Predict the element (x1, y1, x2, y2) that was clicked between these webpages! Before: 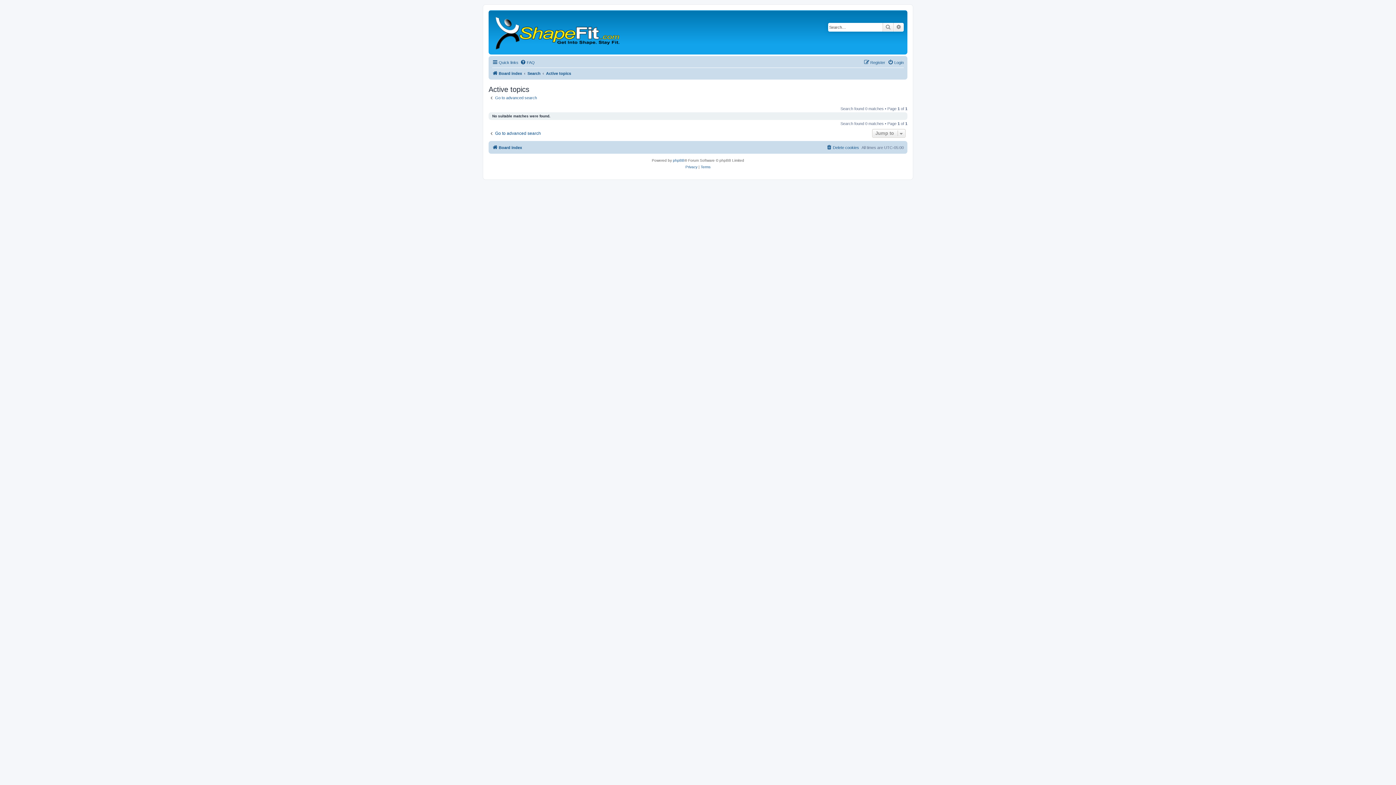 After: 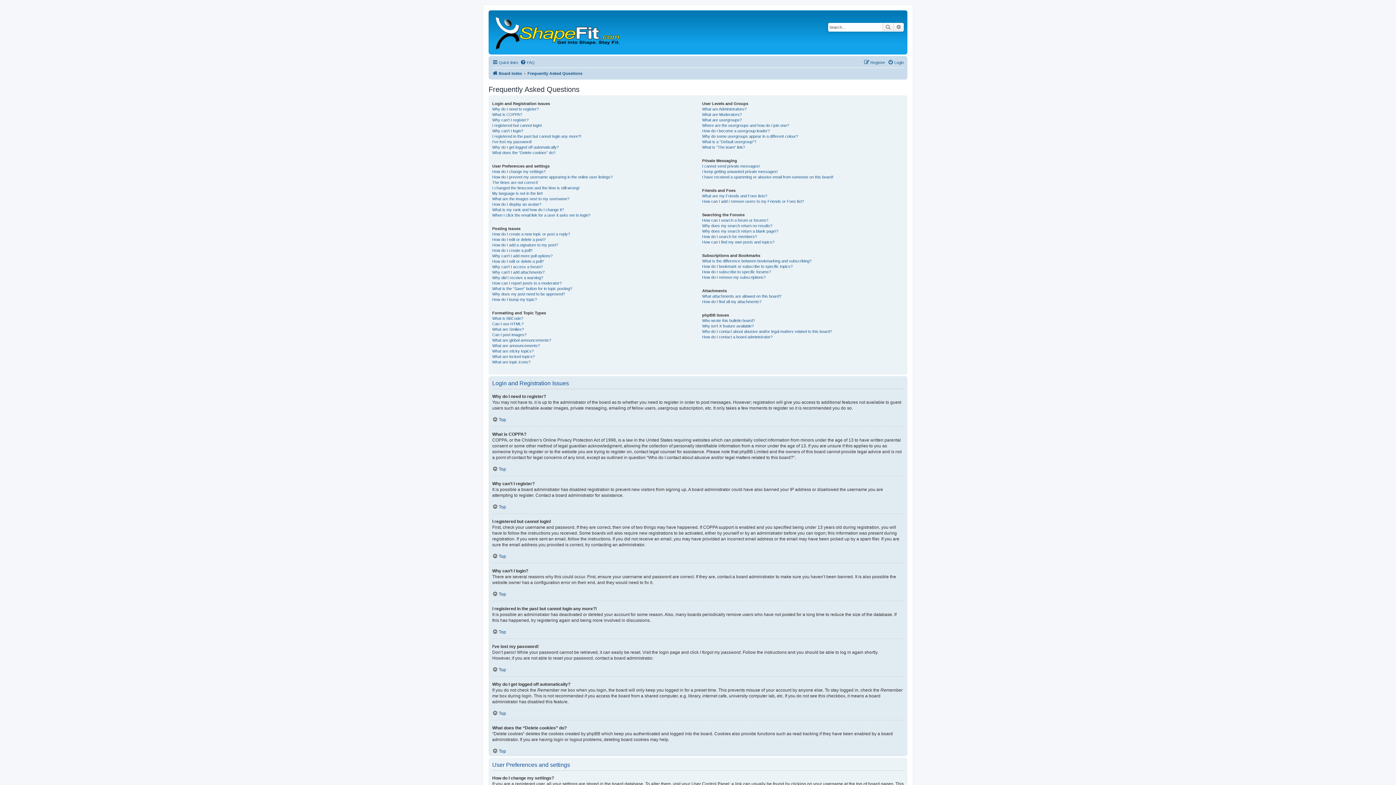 Action: bbox: (520, 58, 534, 66) label: FAQ